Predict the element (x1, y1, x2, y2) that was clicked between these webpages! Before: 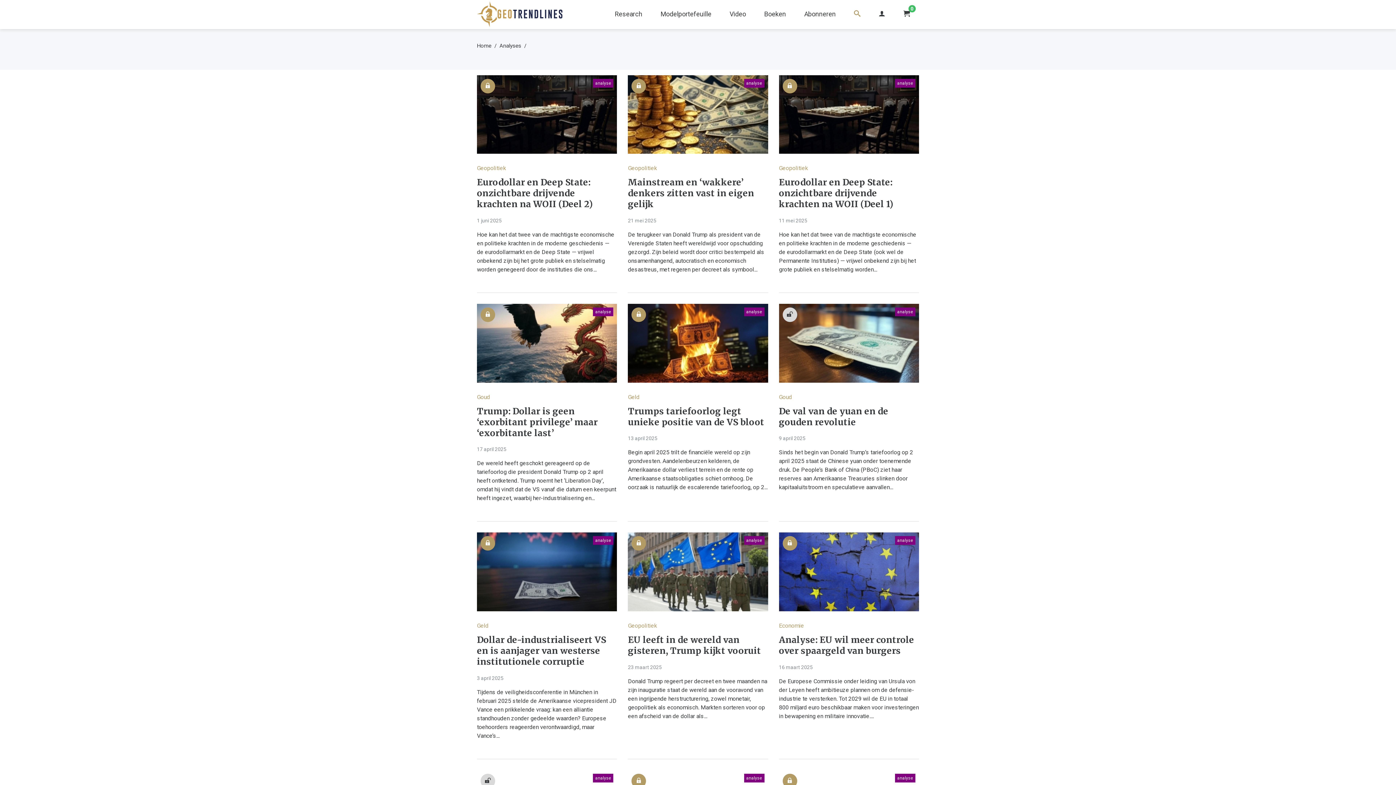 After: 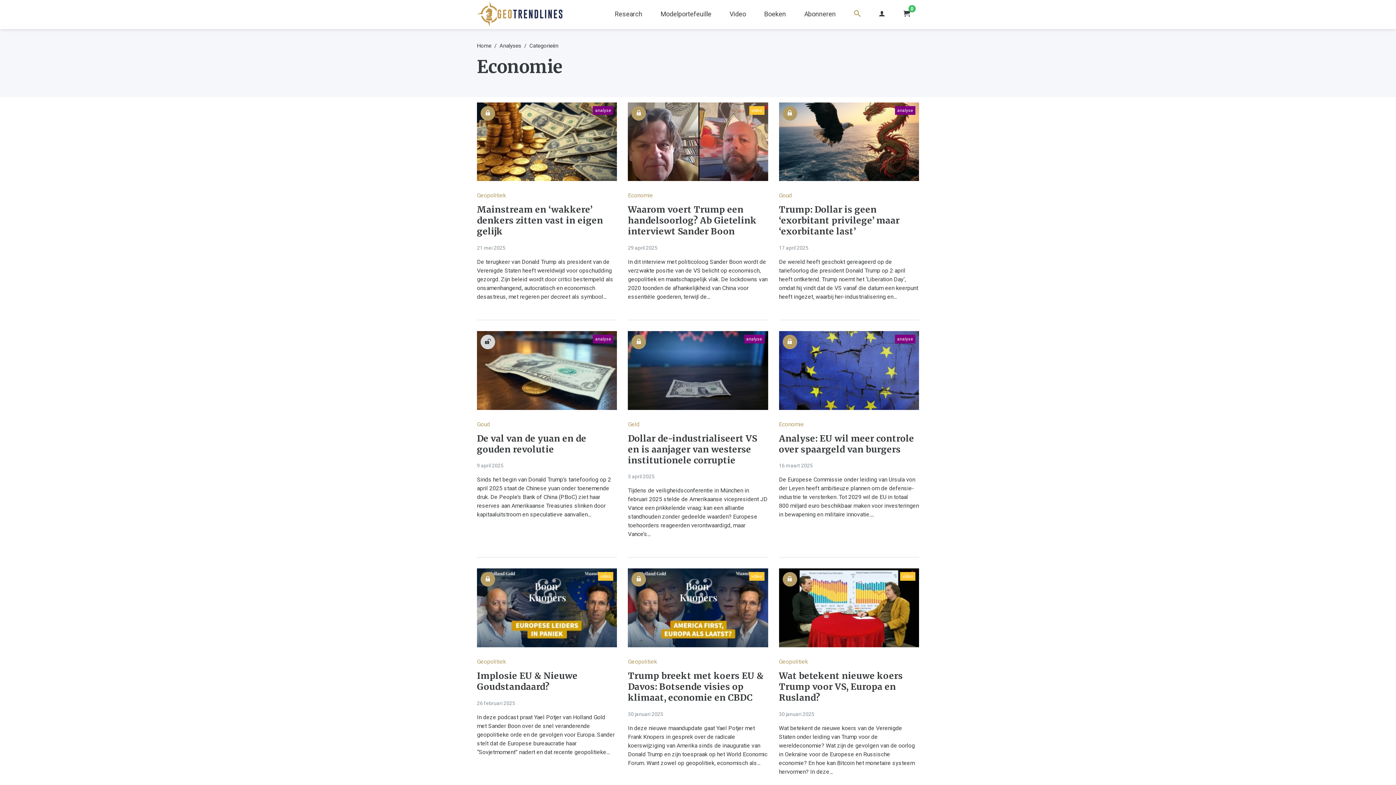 Action: label: Economie bbox: (779, 622, 804, 629)